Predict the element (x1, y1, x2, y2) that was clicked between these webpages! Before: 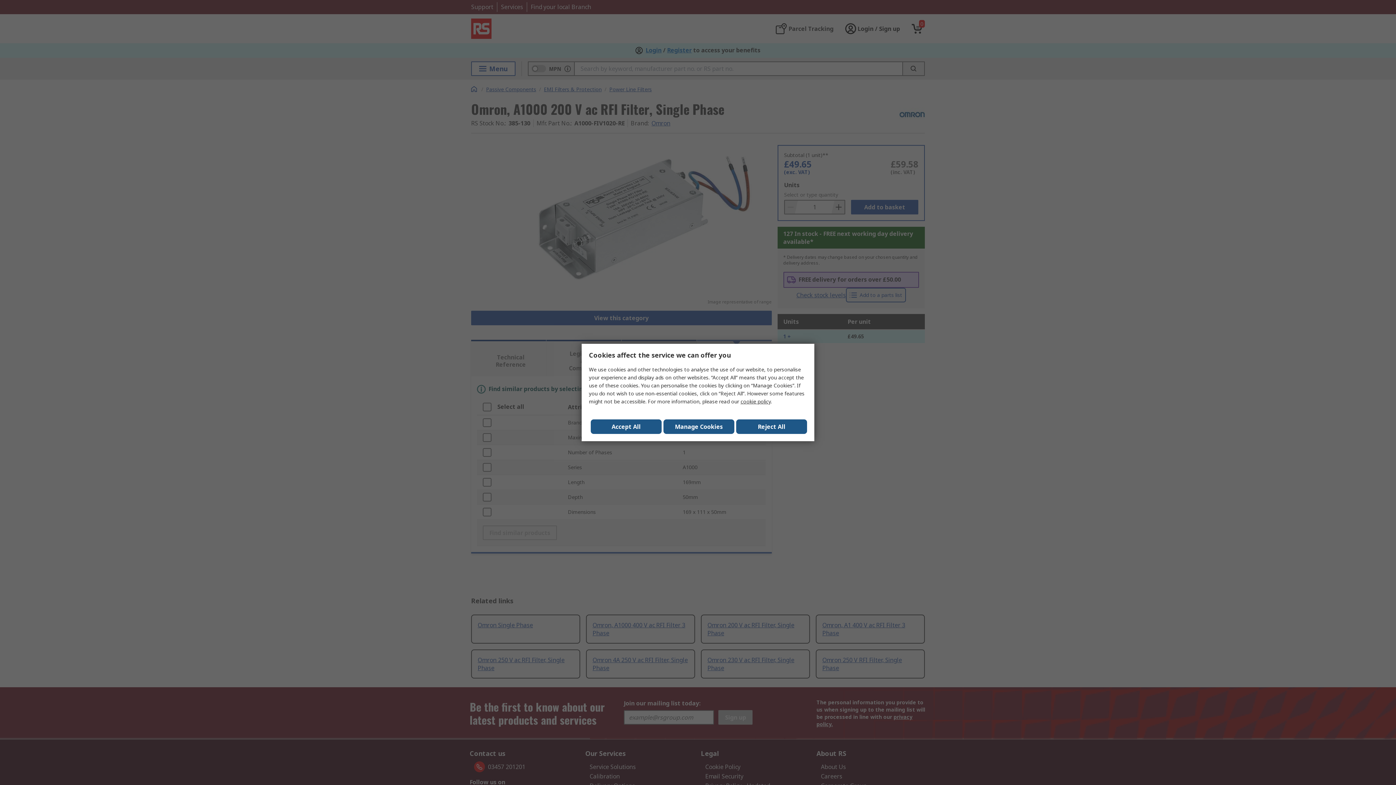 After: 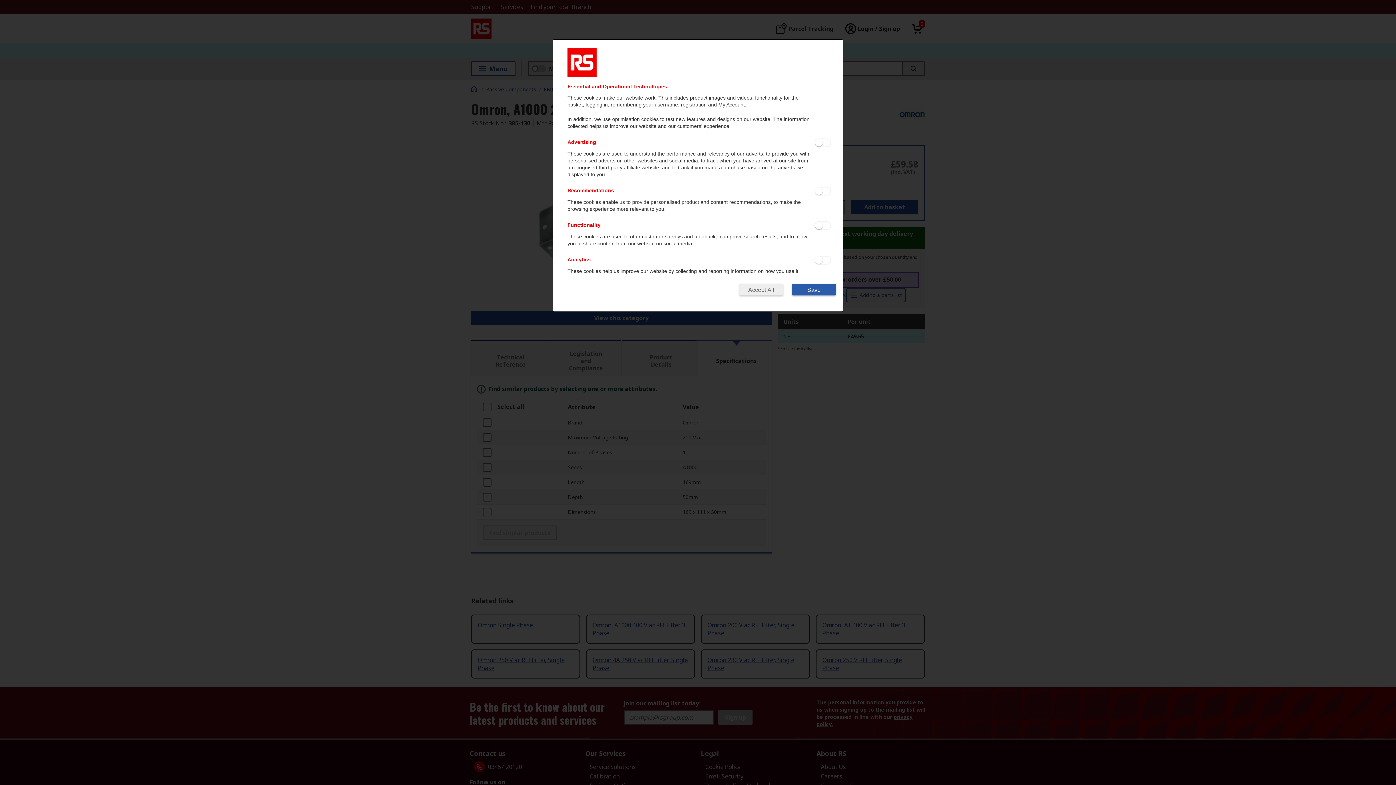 Action: label: Manage Cookies bbox: (663, 419, 734, 434)